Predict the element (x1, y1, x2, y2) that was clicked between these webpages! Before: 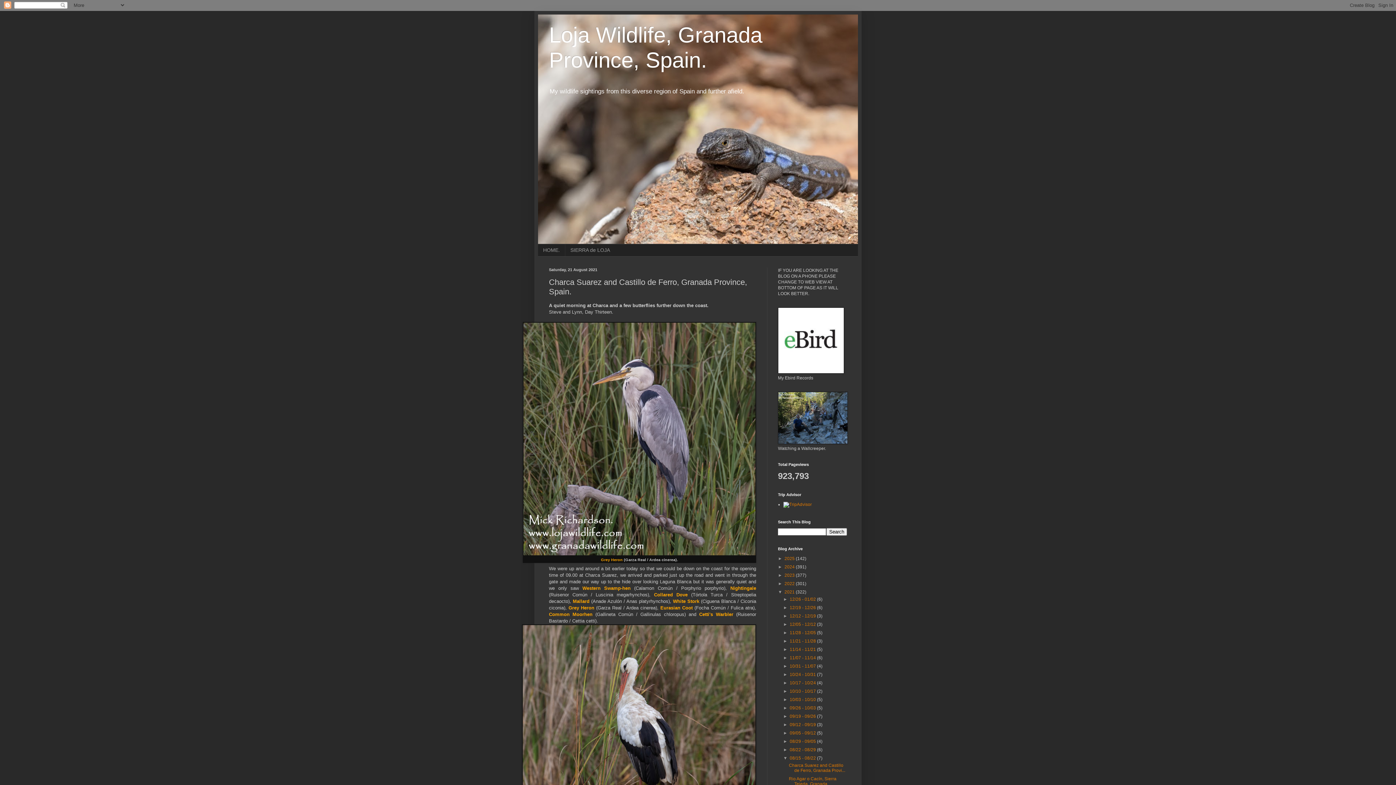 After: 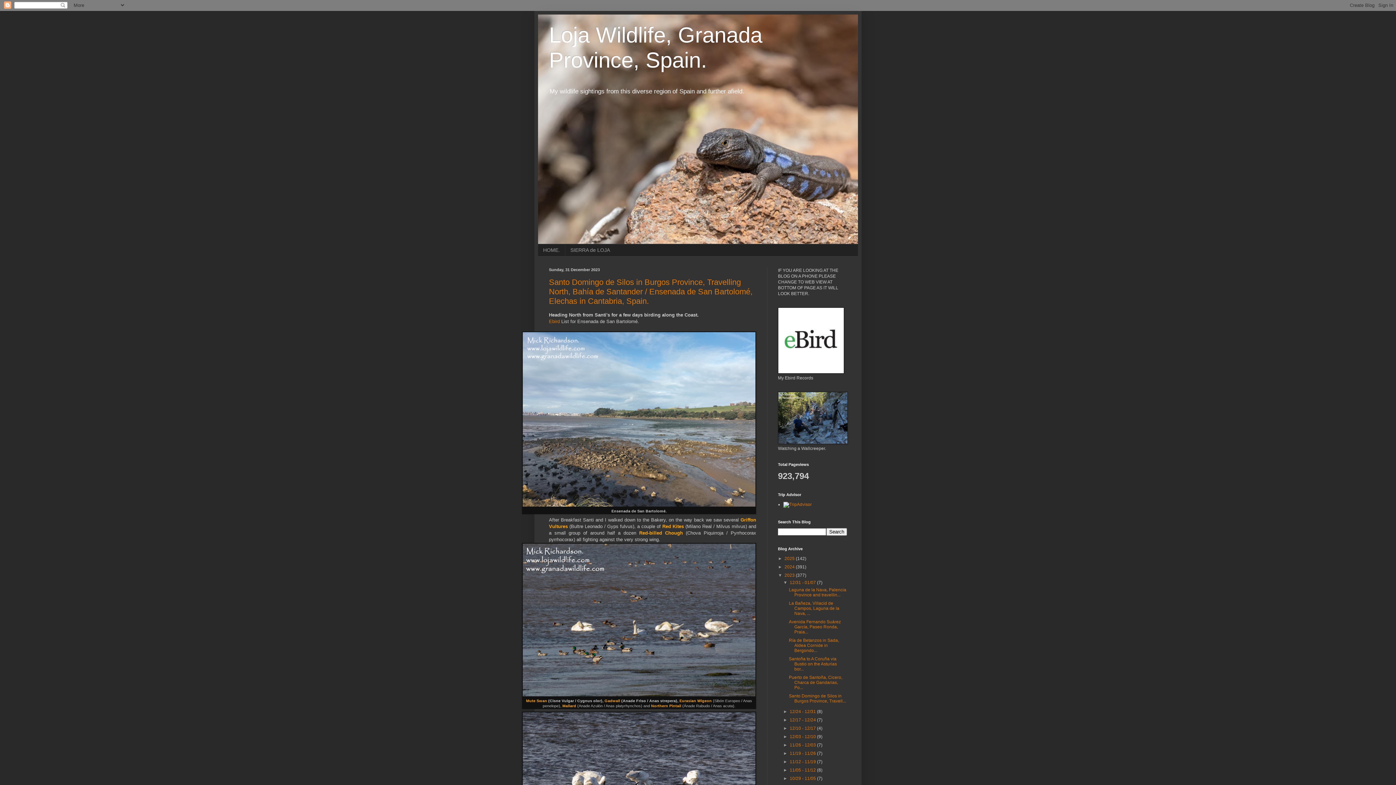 Action: label: 2023  bbox: (784, 573, 796, 578)